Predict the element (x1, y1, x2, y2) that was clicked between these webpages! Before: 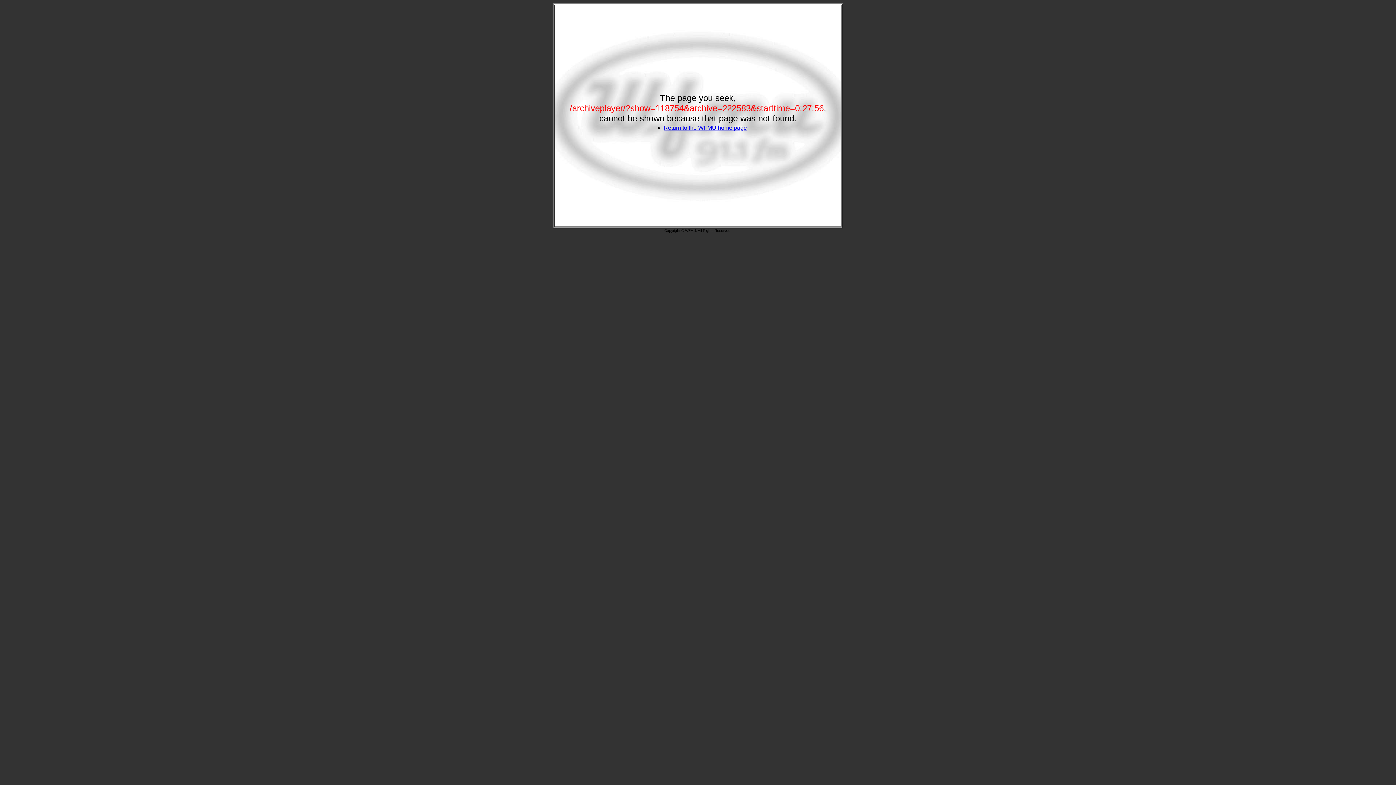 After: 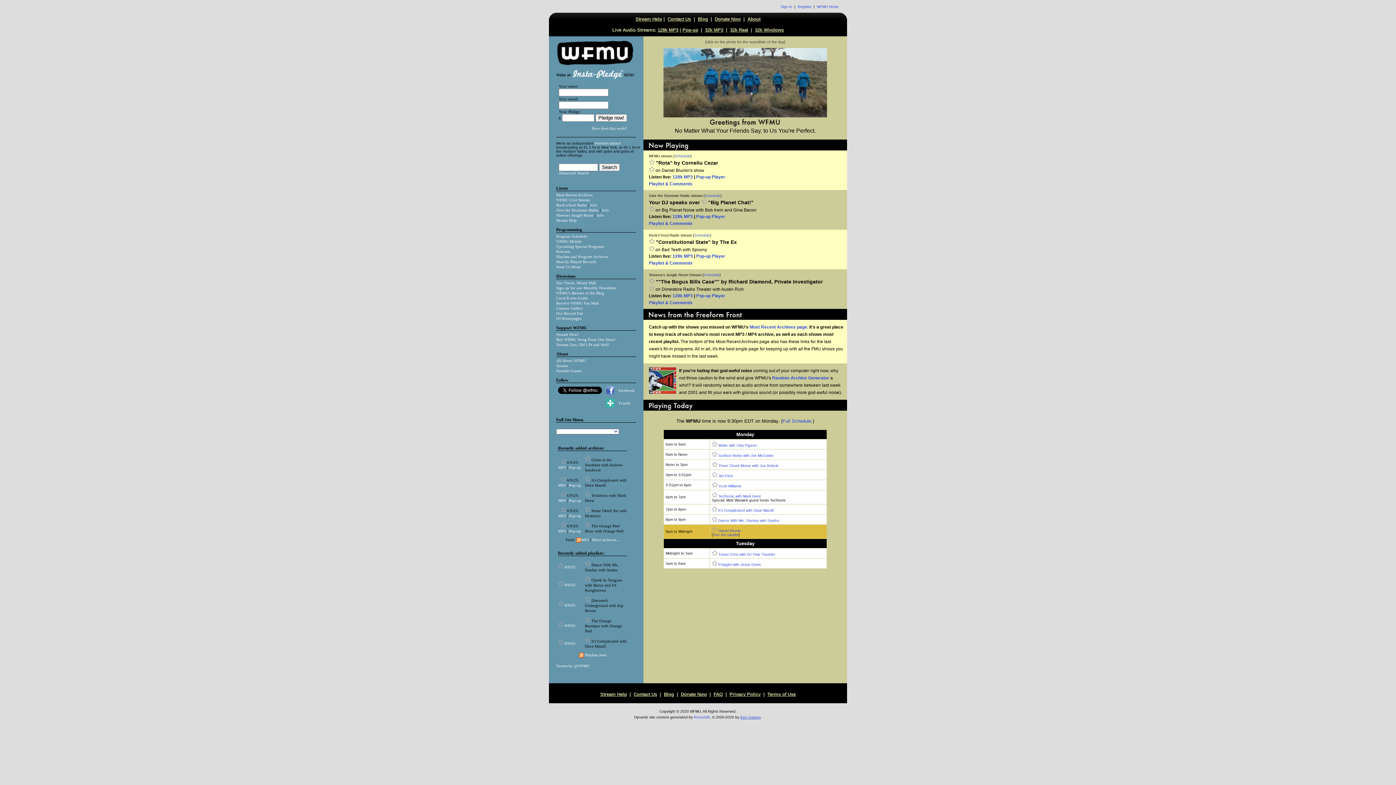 Action: label: Return to the WFMU home page bbox: (663, 124, 747, 130)